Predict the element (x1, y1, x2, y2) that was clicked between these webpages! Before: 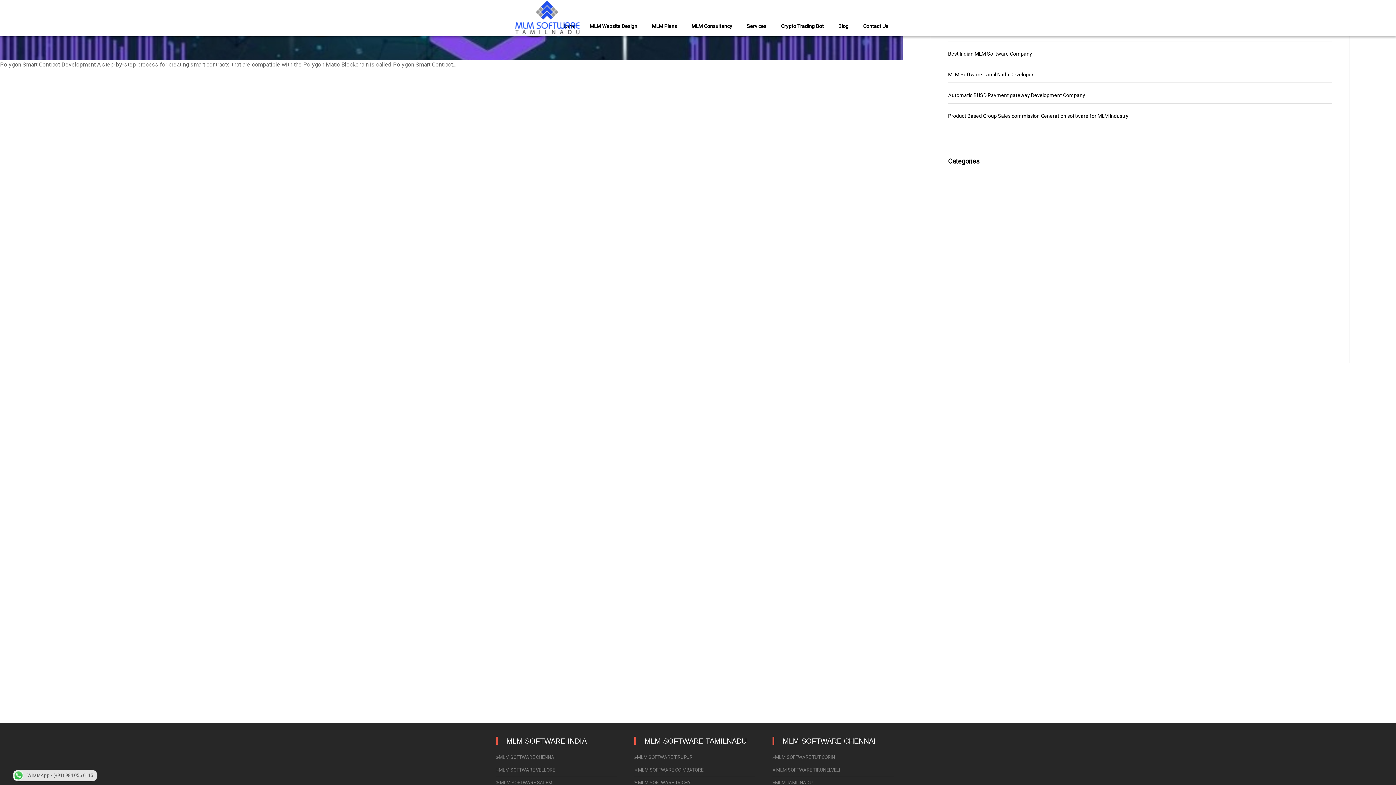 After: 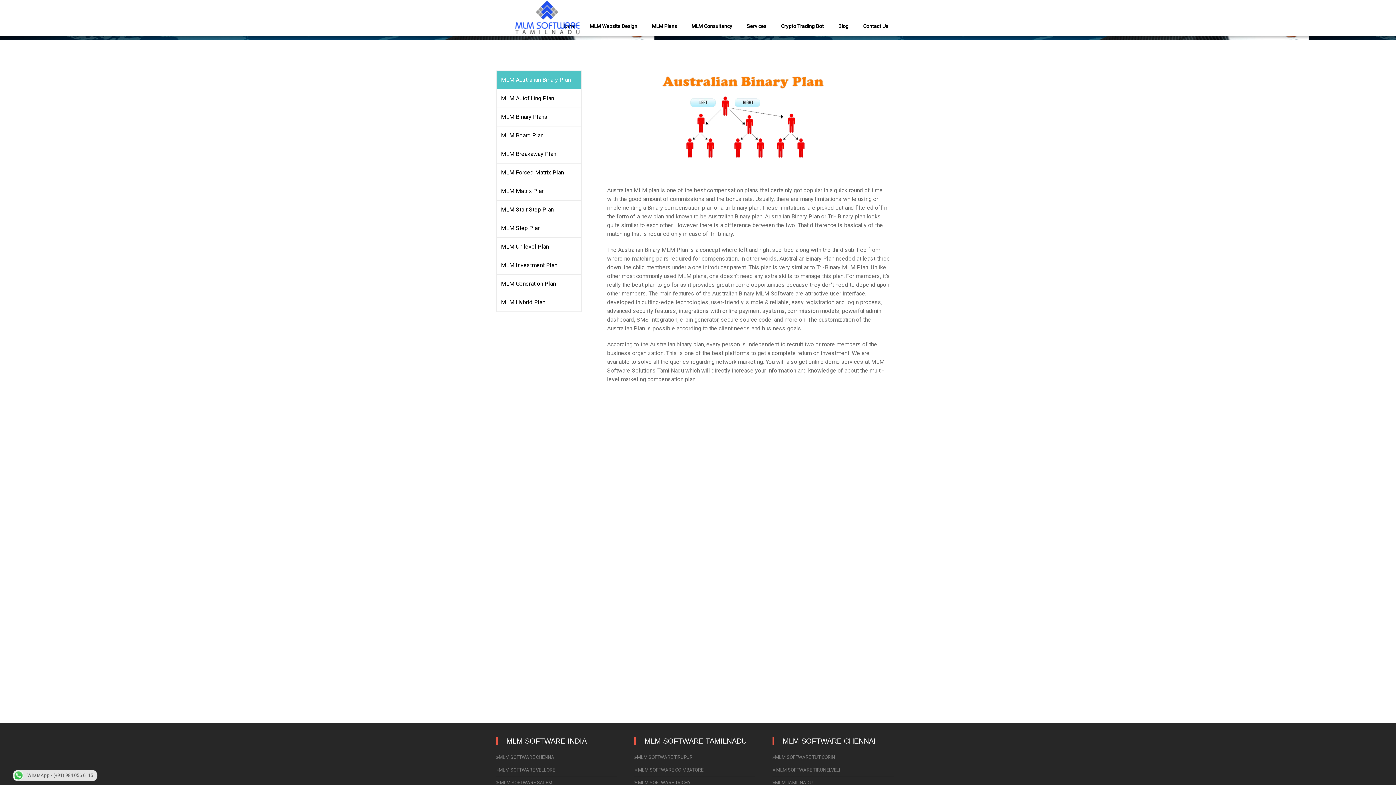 Action: label: MLM TAMILNADU bbox: (772, 780, 813, 785)